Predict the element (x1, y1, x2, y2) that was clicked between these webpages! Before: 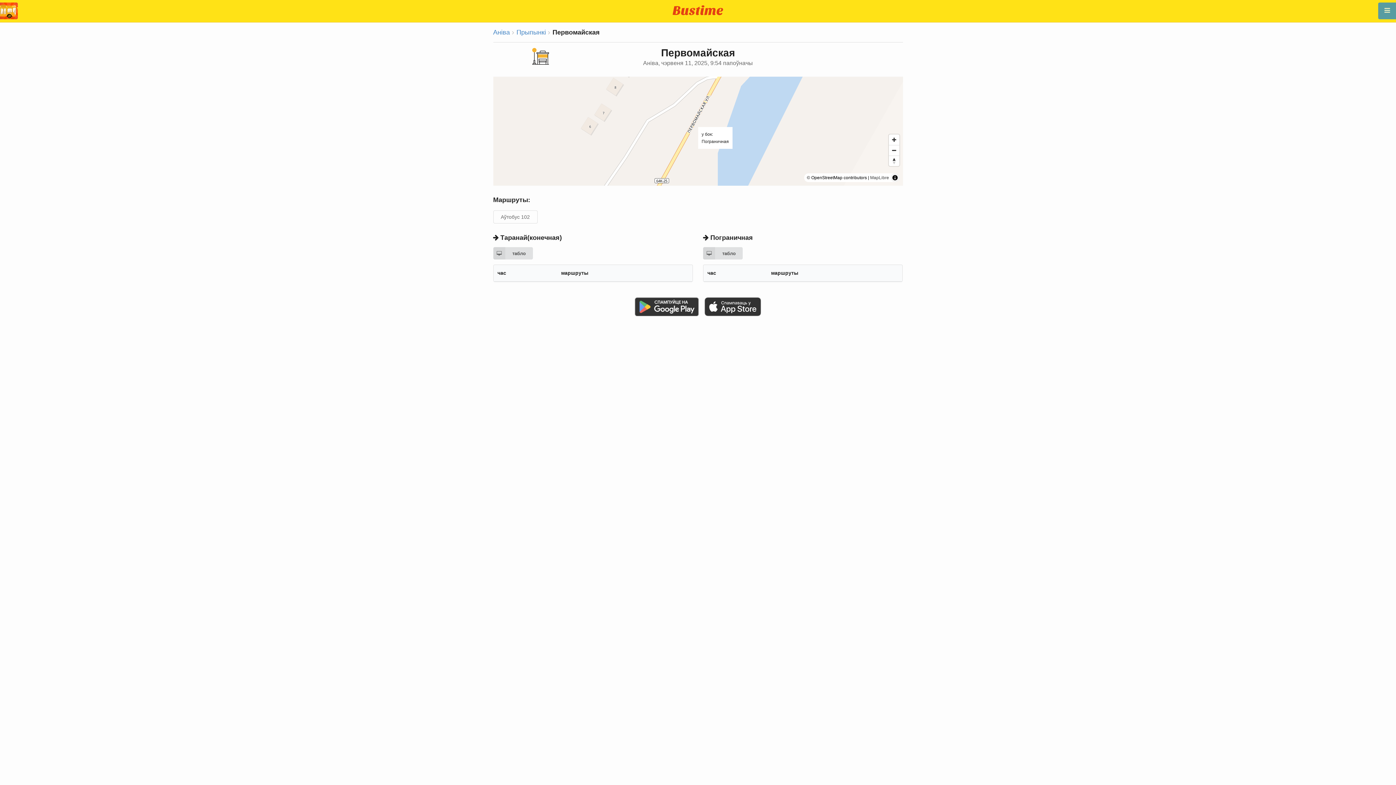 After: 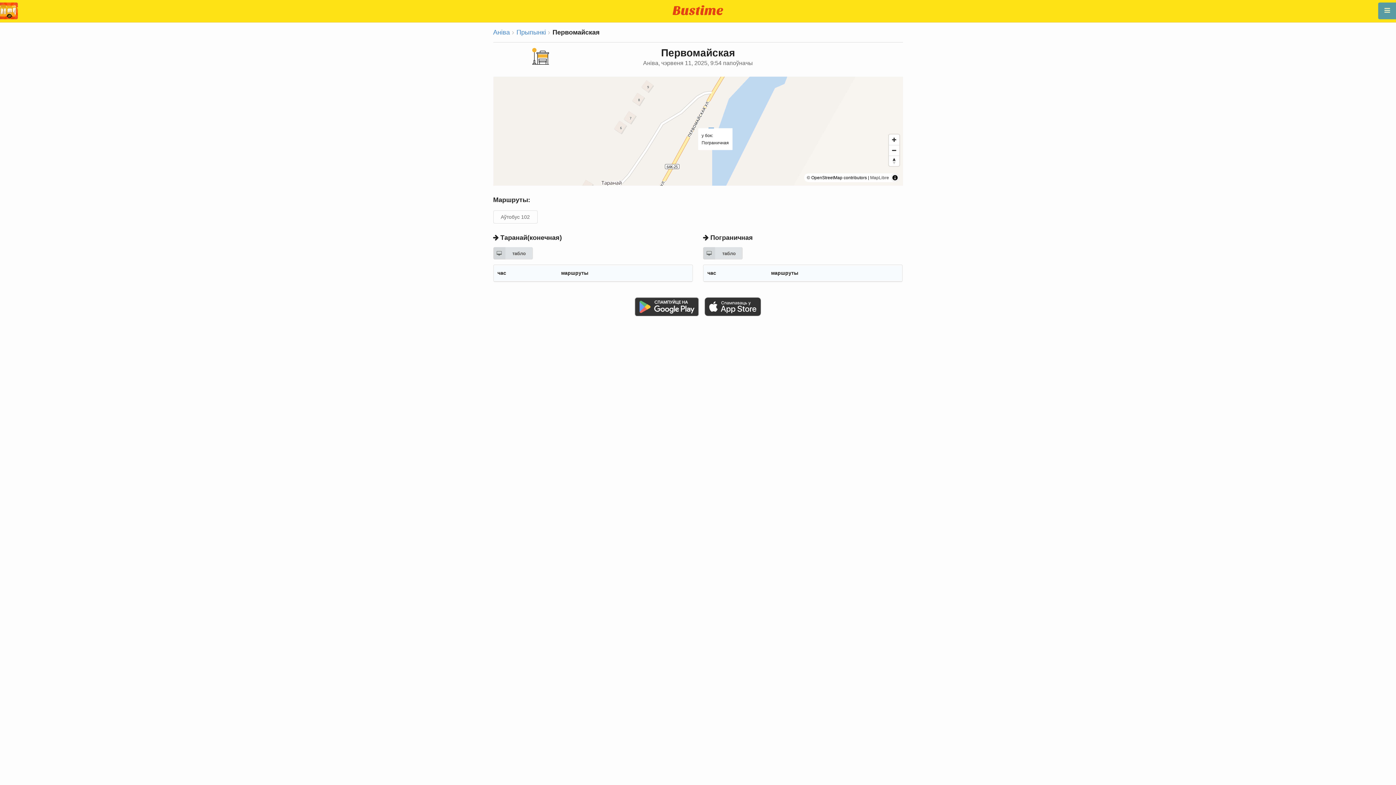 Action: bbox: (704, 311, 761, 317)